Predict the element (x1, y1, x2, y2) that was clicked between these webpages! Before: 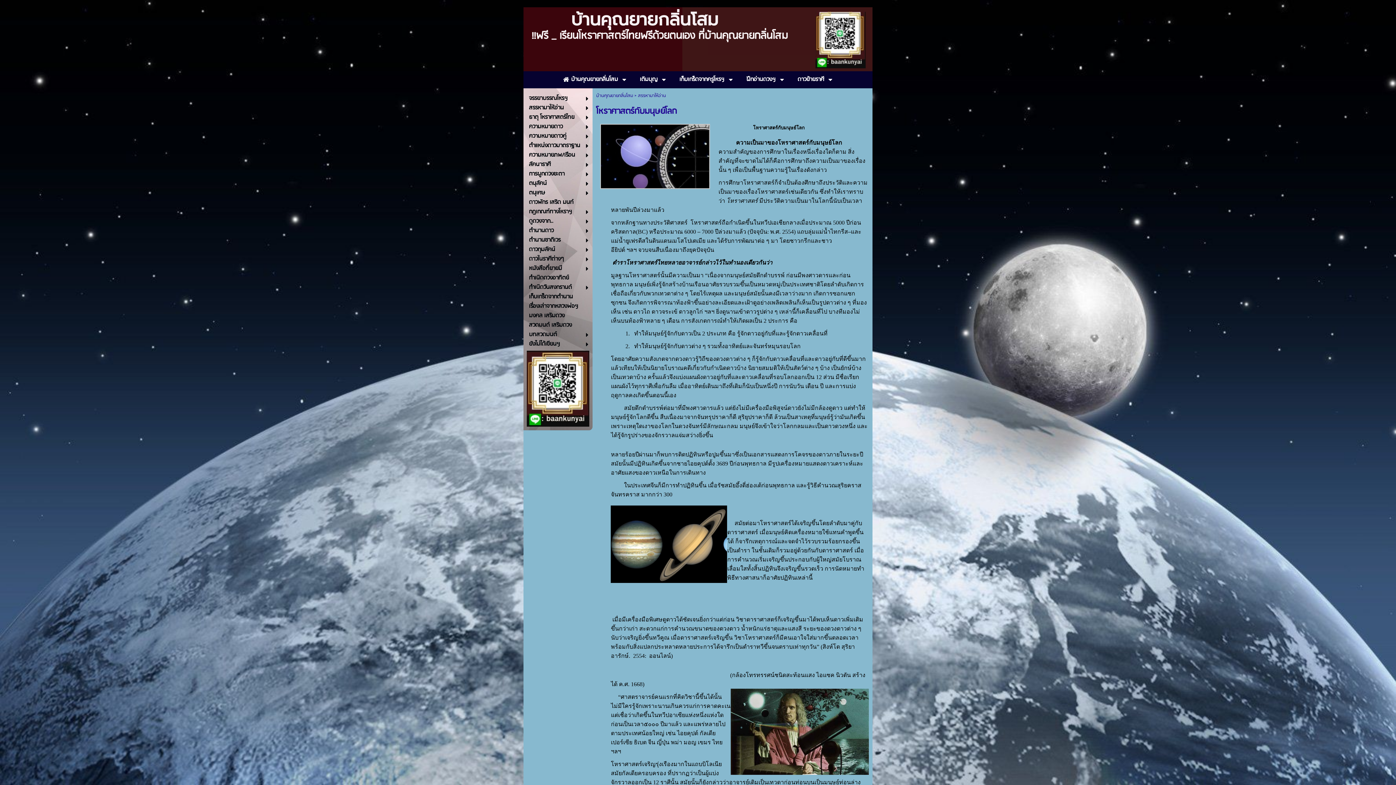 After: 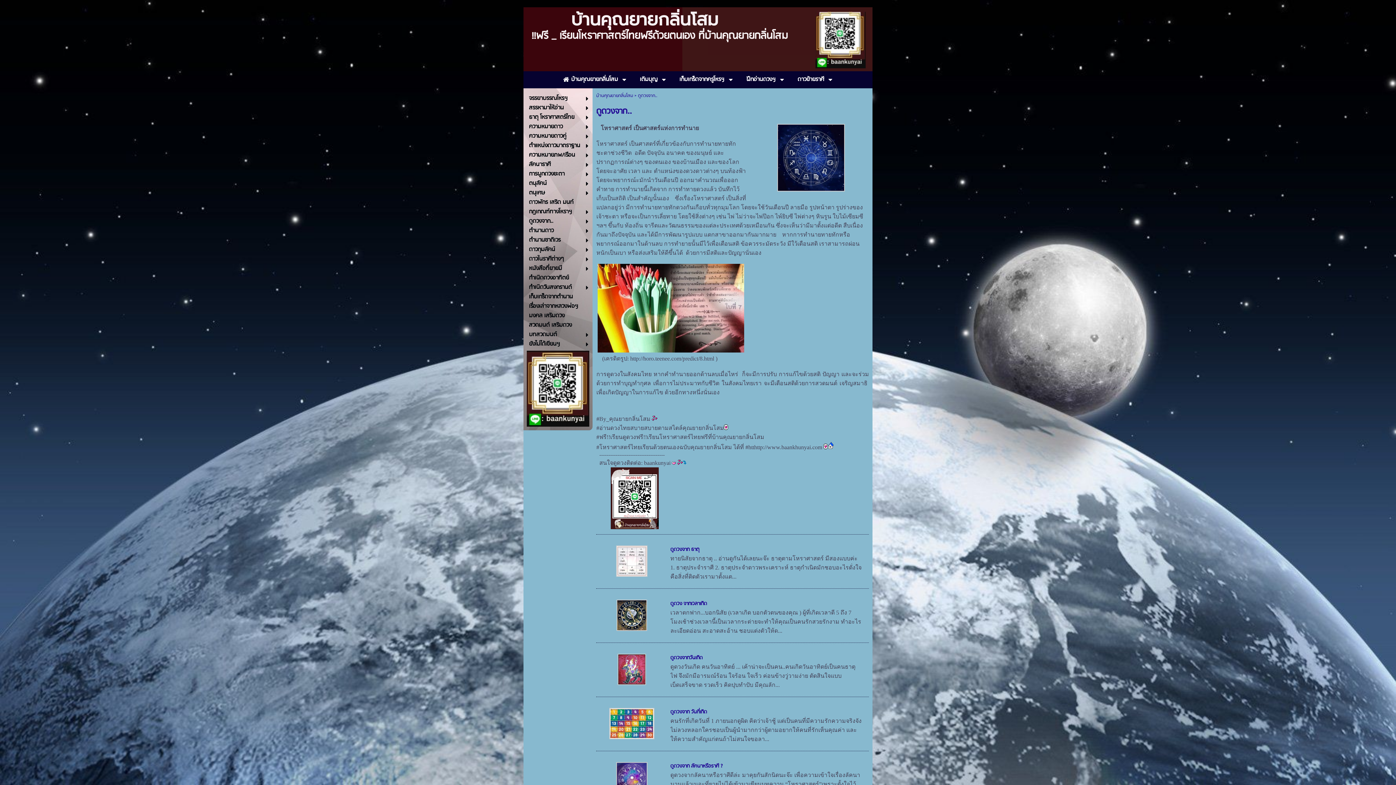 Action: bbox: (529, 217, 581, 225) label: ดูดวงจาก..